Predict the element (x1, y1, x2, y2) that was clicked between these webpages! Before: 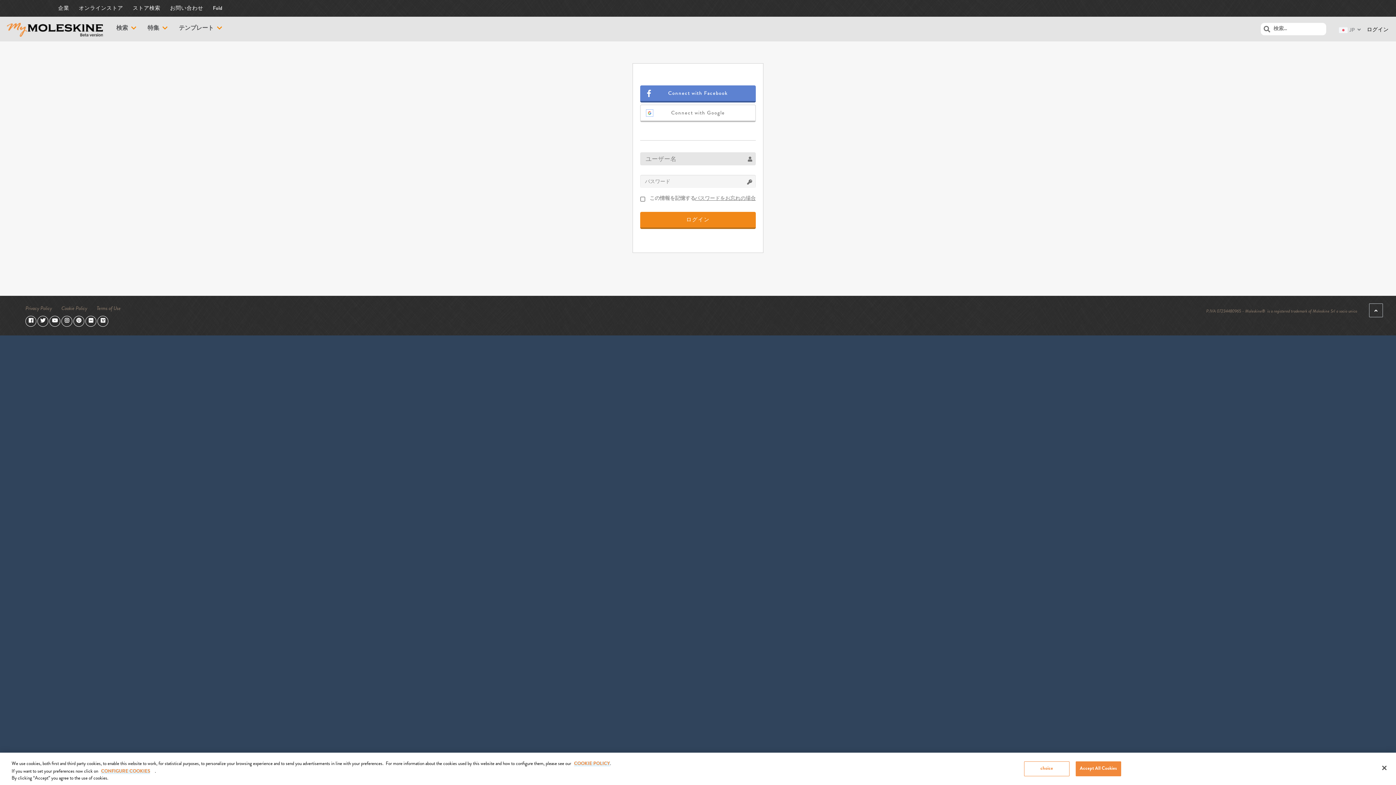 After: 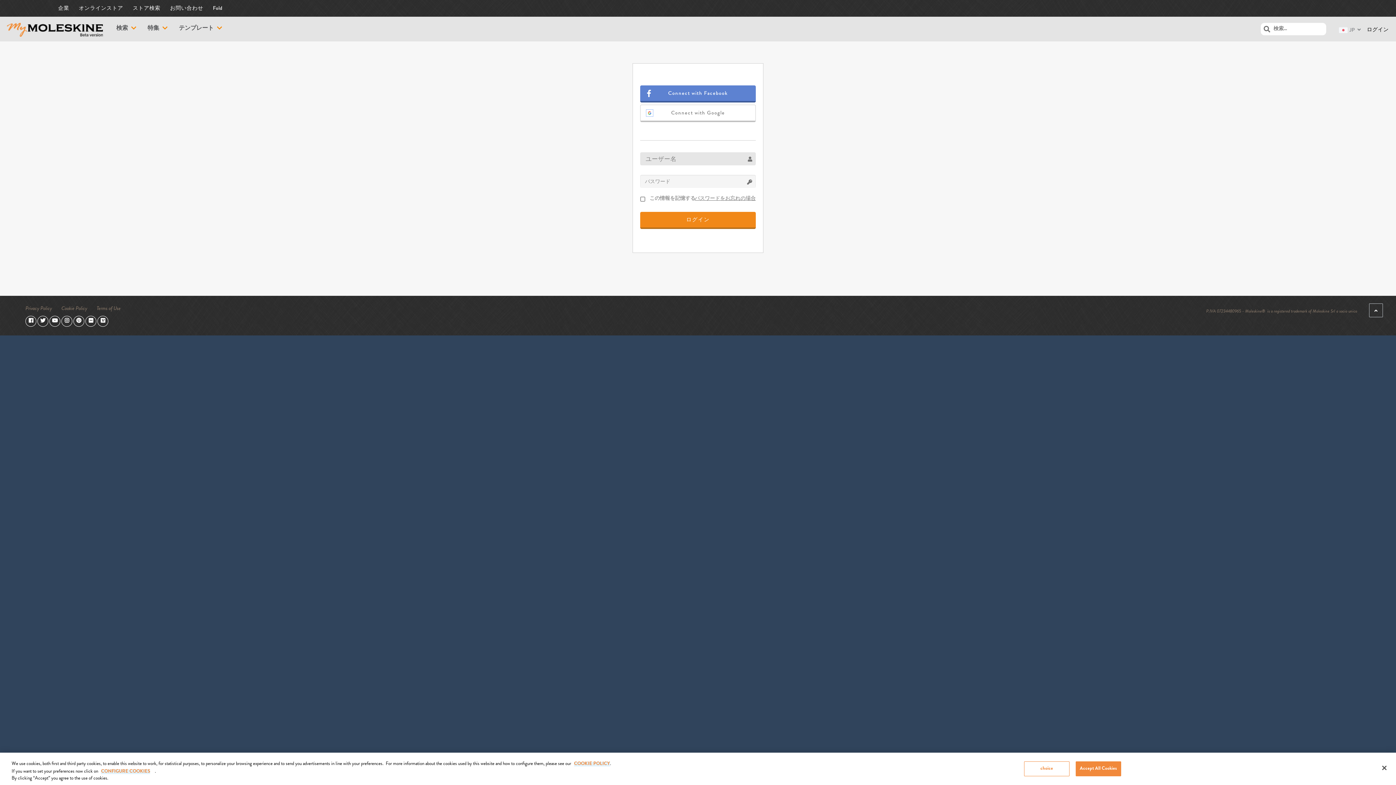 Action: label: COOKIE POLICY bbox: (574, 762, 610, 766)